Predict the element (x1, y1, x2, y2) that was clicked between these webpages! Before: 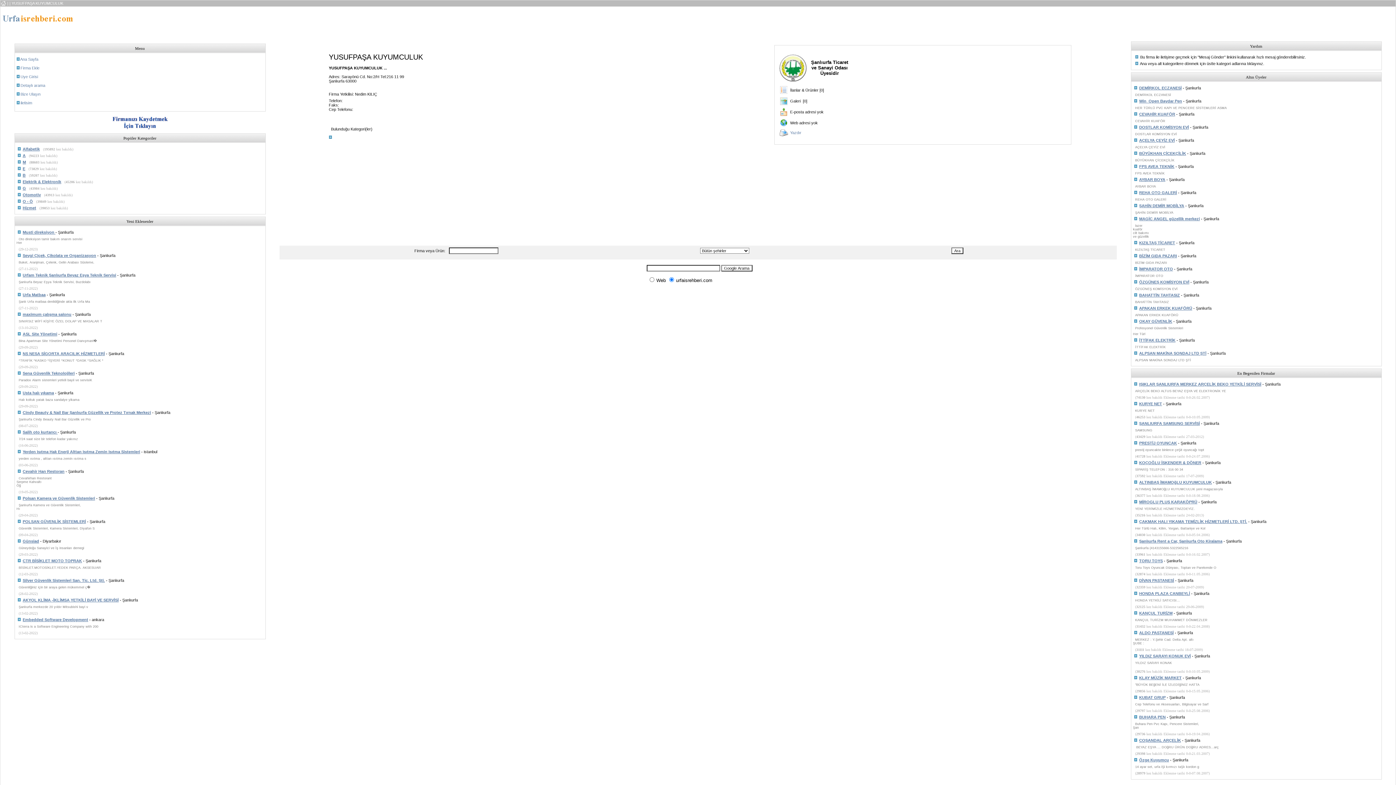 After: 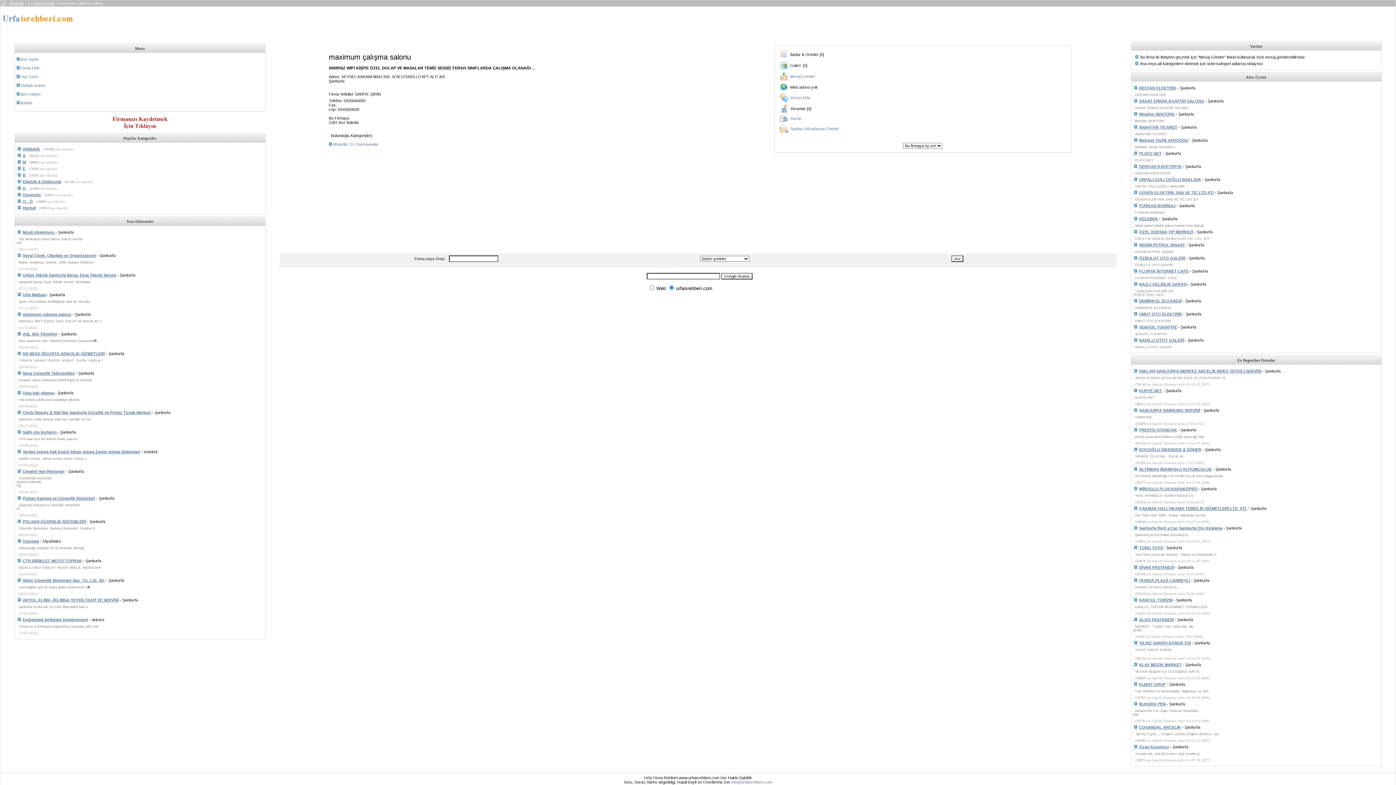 Action: bbox: (21, 312, 71, 316) label:  maximum çalışma salonu